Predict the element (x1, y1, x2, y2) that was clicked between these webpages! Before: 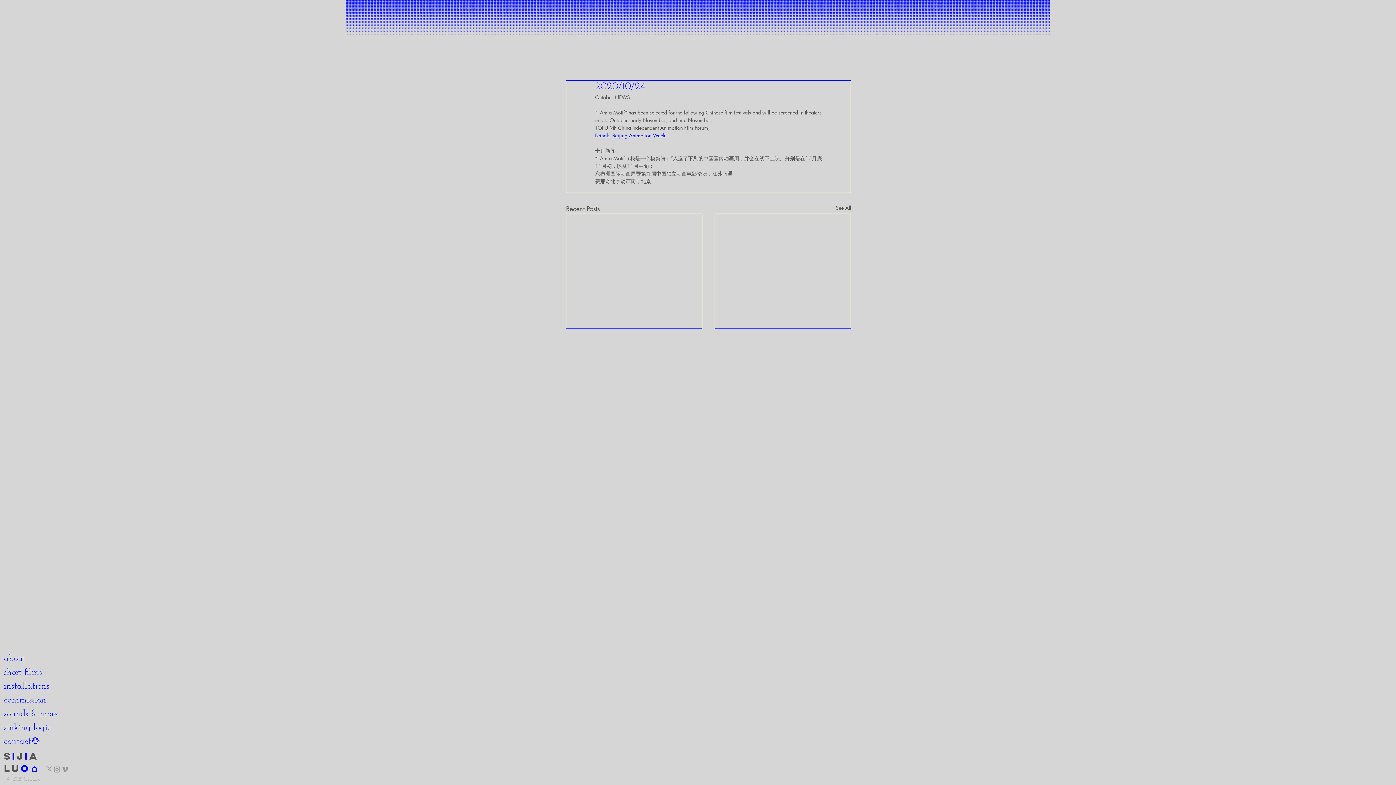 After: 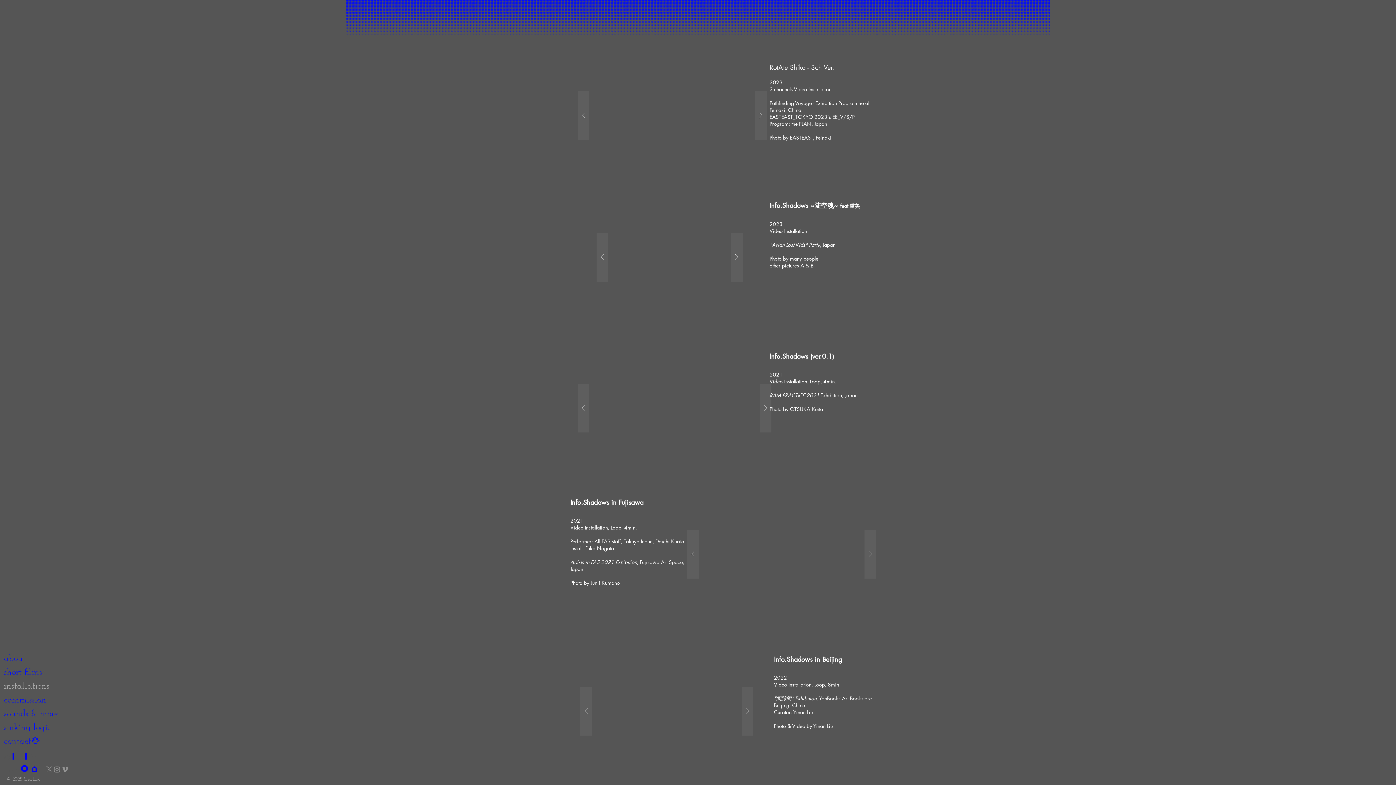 Action: label: installations bbox: (4, 680, 80, 693)